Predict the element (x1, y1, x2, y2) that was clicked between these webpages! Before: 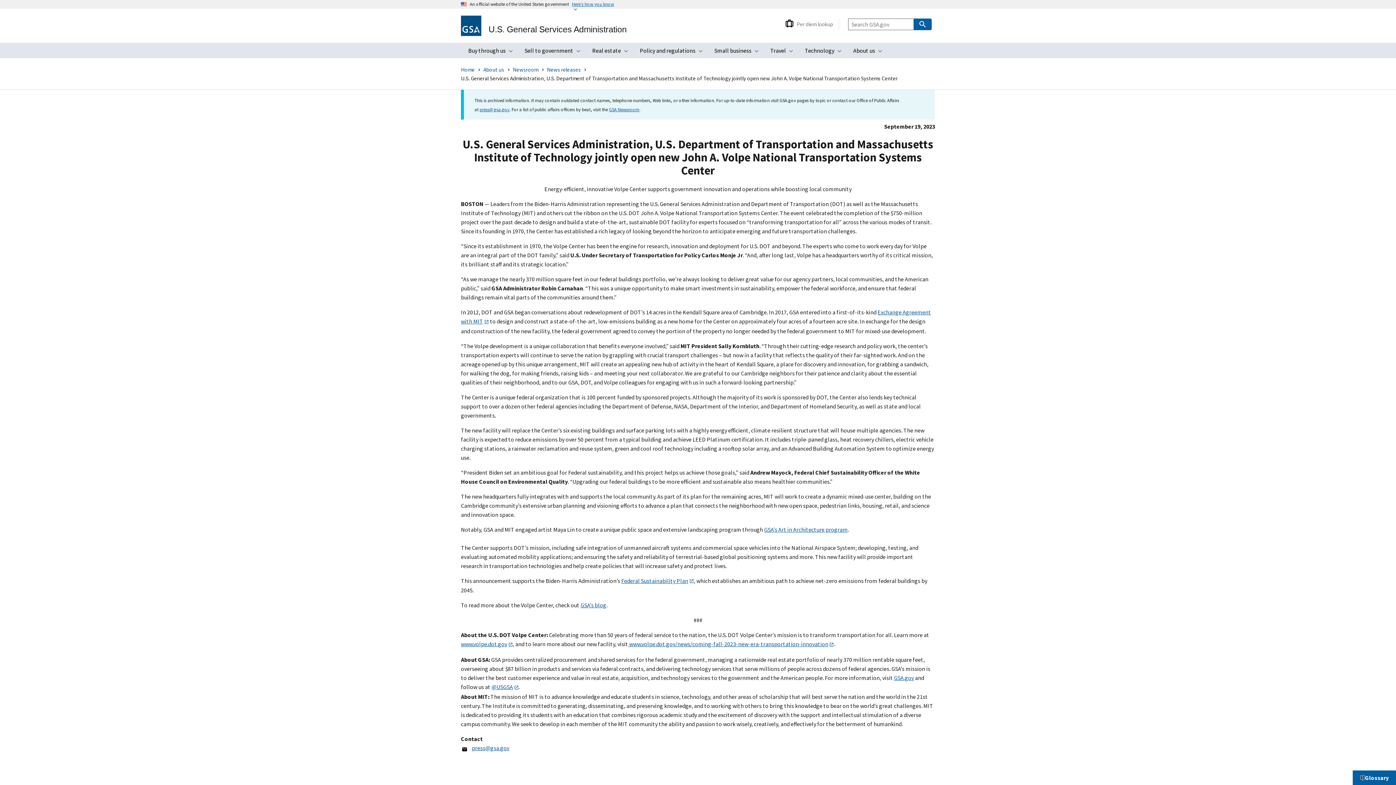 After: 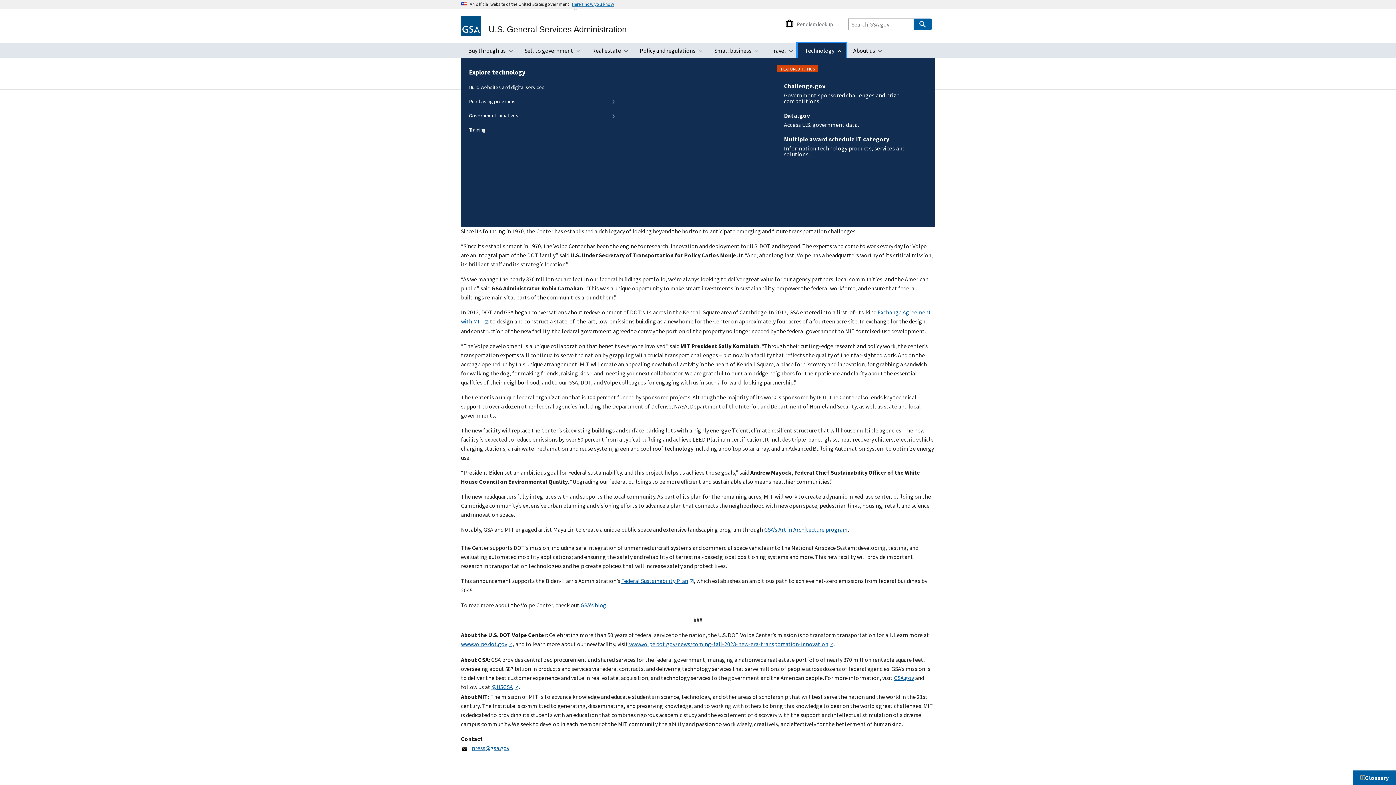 Action: label: Technology
Toggle submenu bbox: (797, 43, 846, 58)